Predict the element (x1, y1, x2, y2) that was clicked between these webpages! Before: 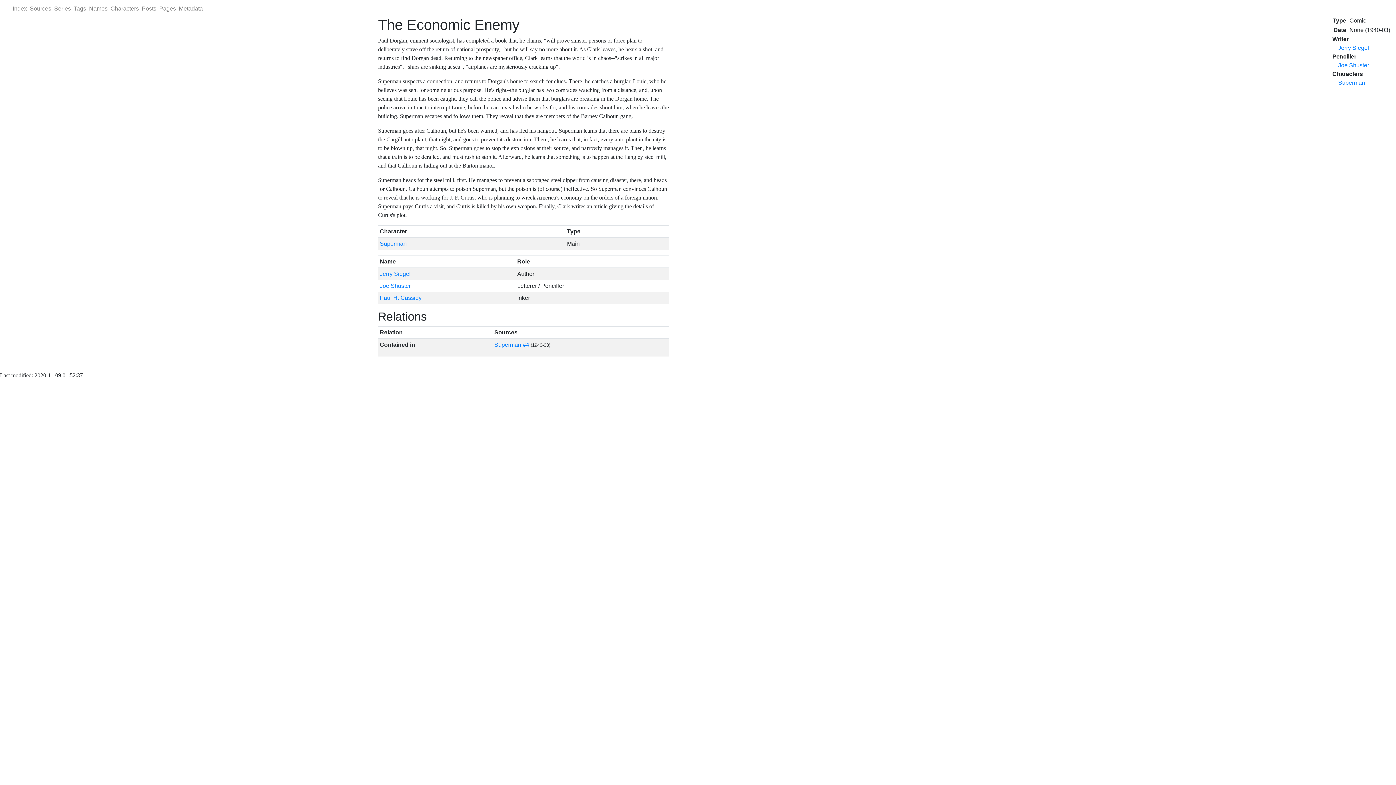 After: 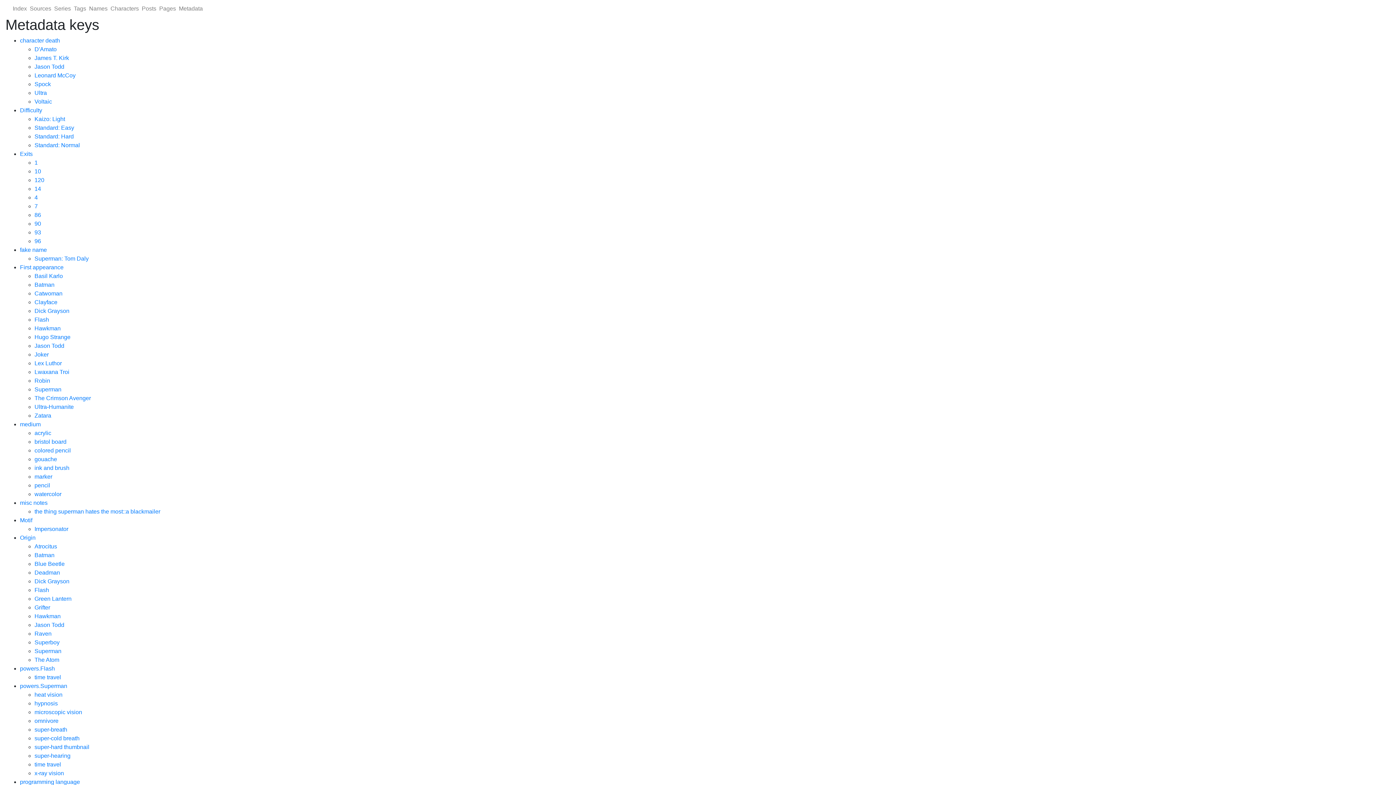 Action: bbox: (177, 1, 204, 16) label: Metadata